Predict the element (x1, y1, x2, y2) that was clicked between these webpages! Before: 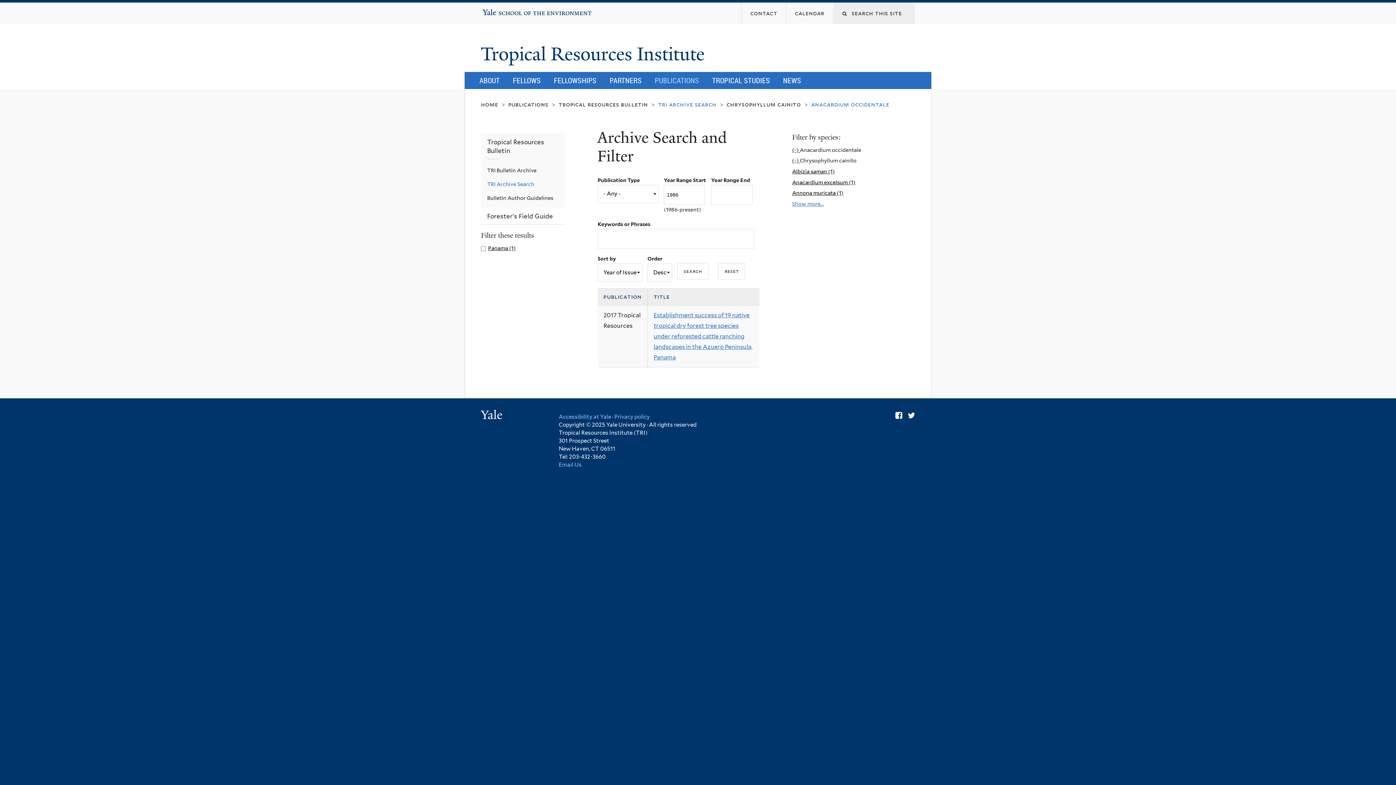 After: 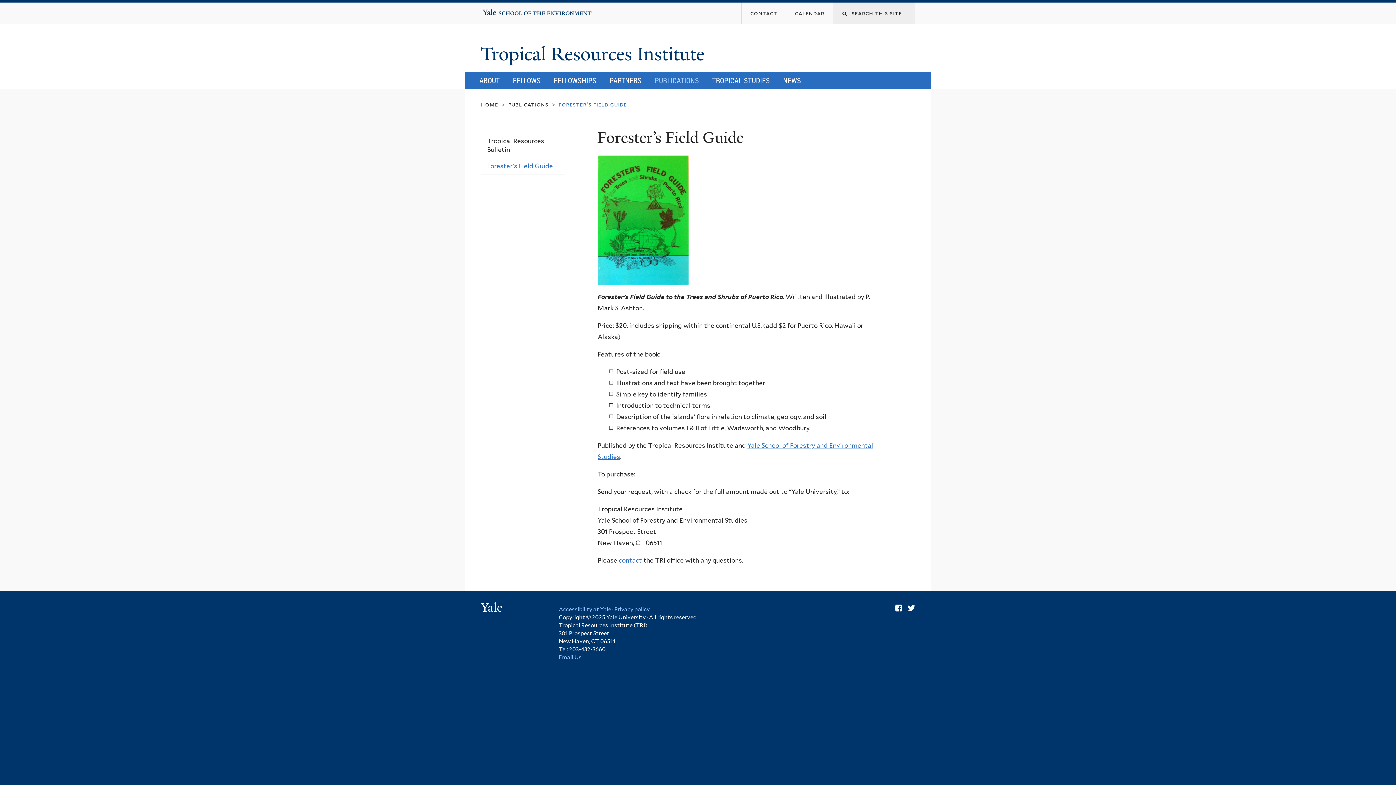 Action: label: Forester's Field Guide bbox: (481, 208, 565, 224)